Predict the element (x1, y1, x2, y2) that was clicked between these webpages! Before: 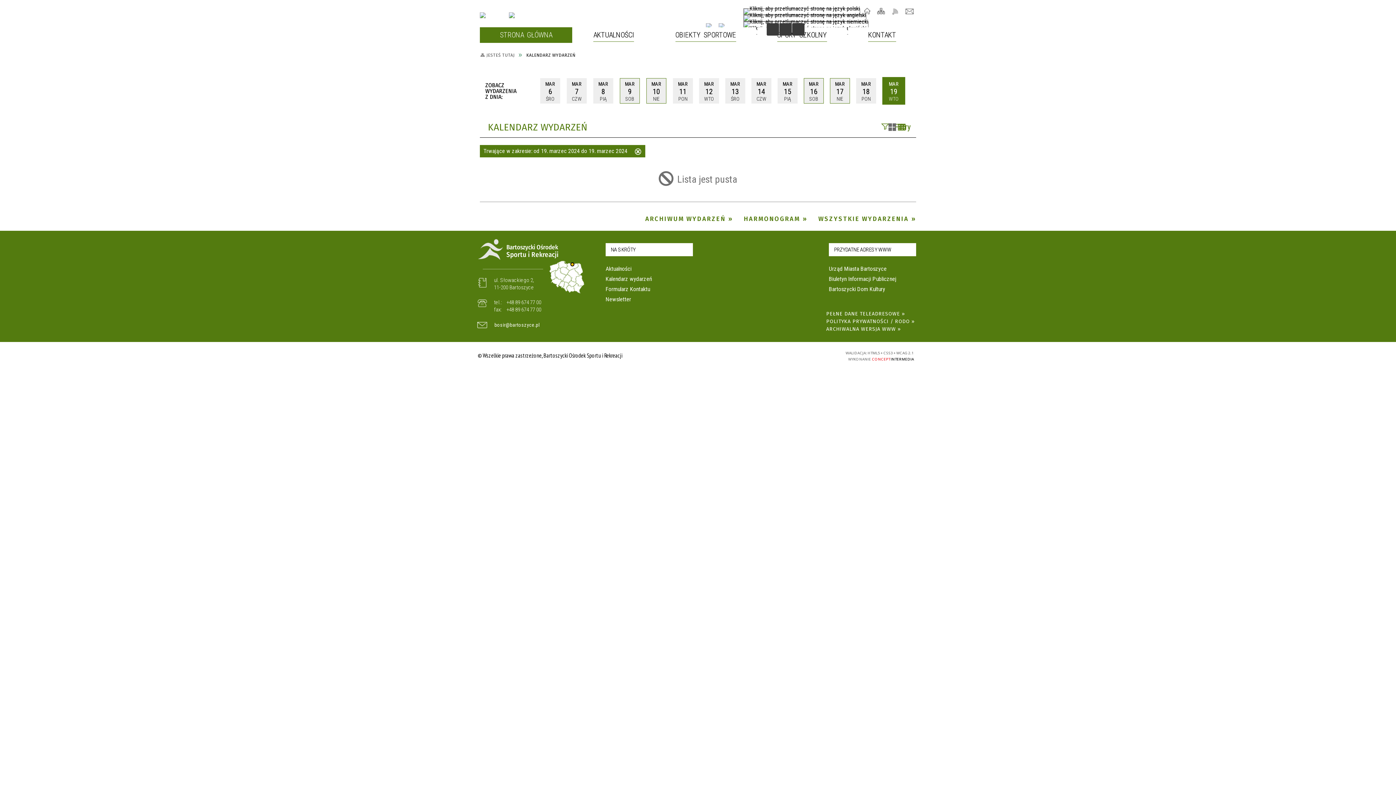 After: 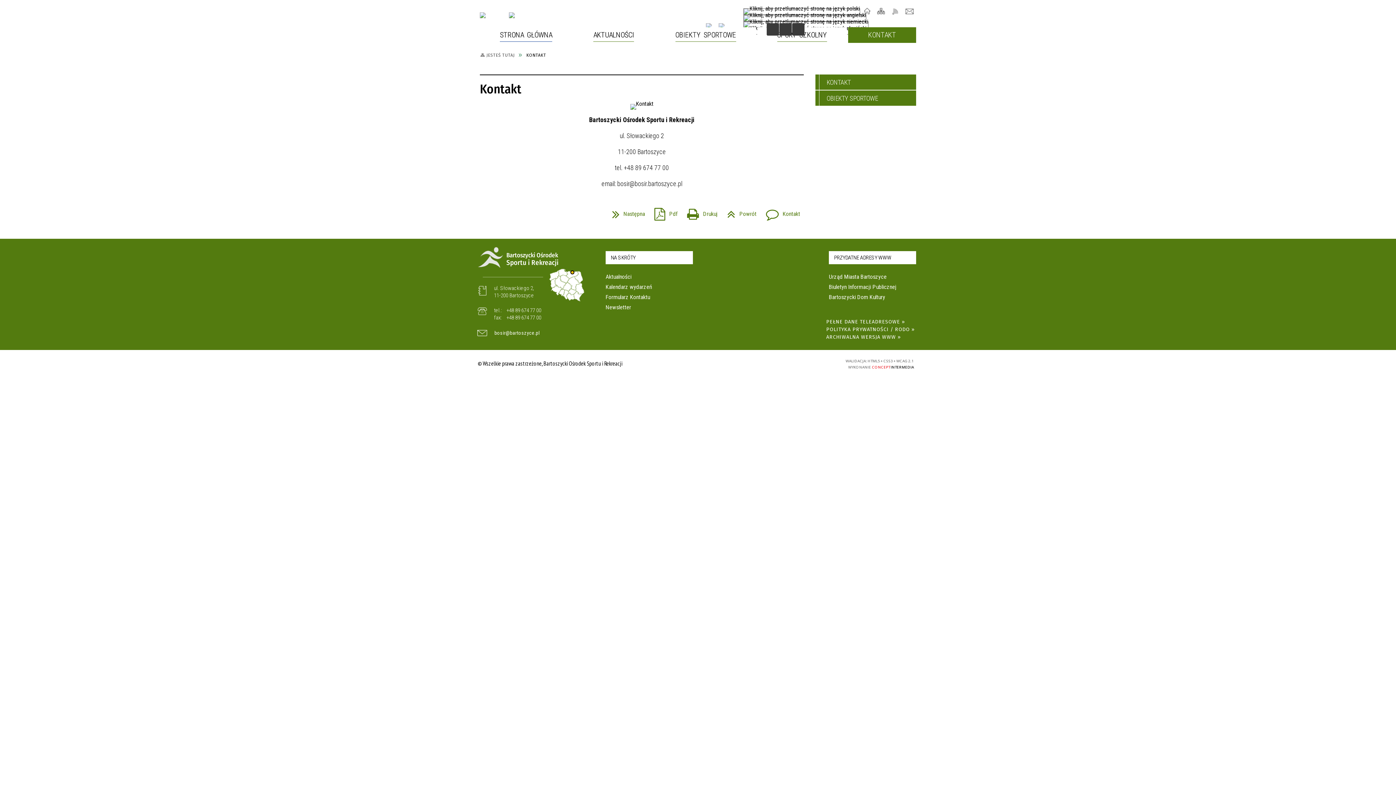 Action: label: KONTAKT bbox: (848, 27, 916, 42)